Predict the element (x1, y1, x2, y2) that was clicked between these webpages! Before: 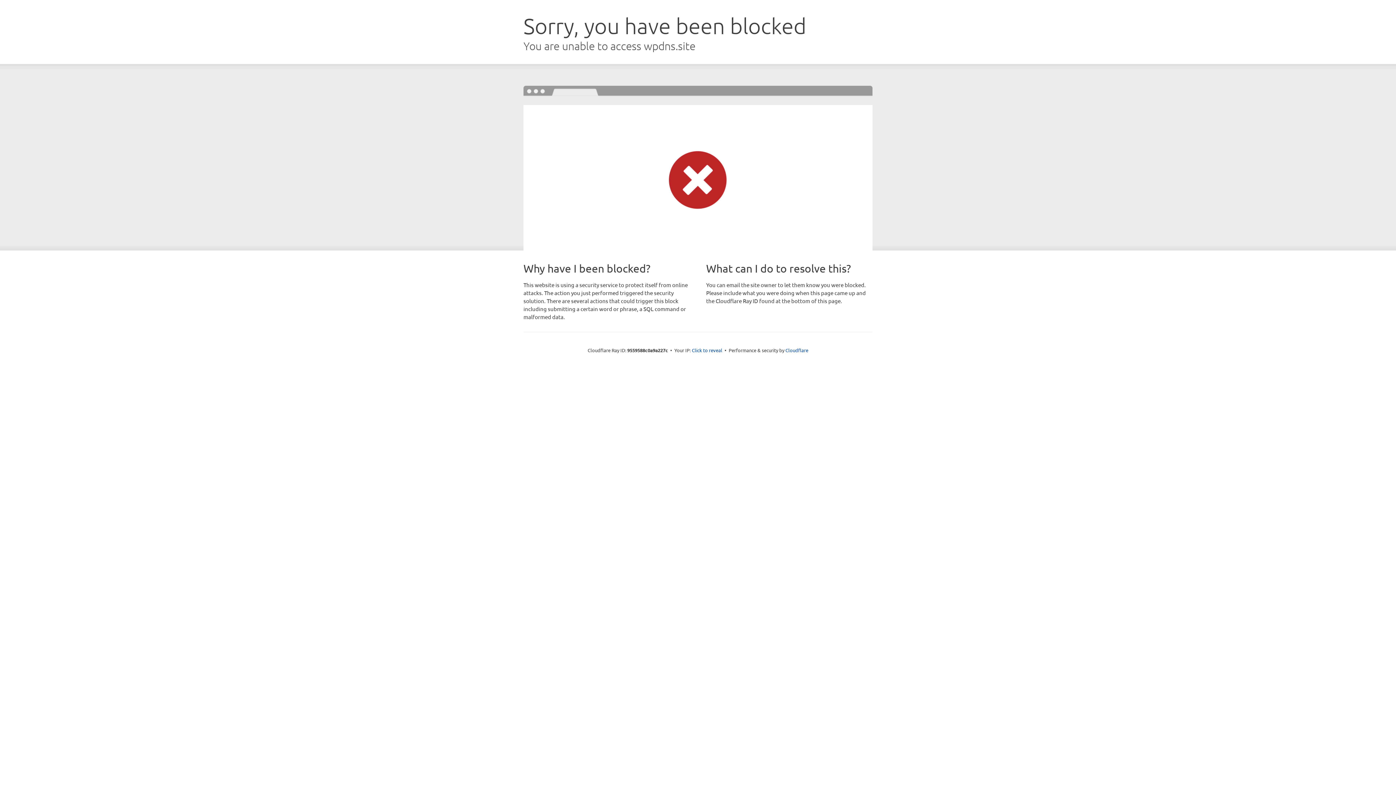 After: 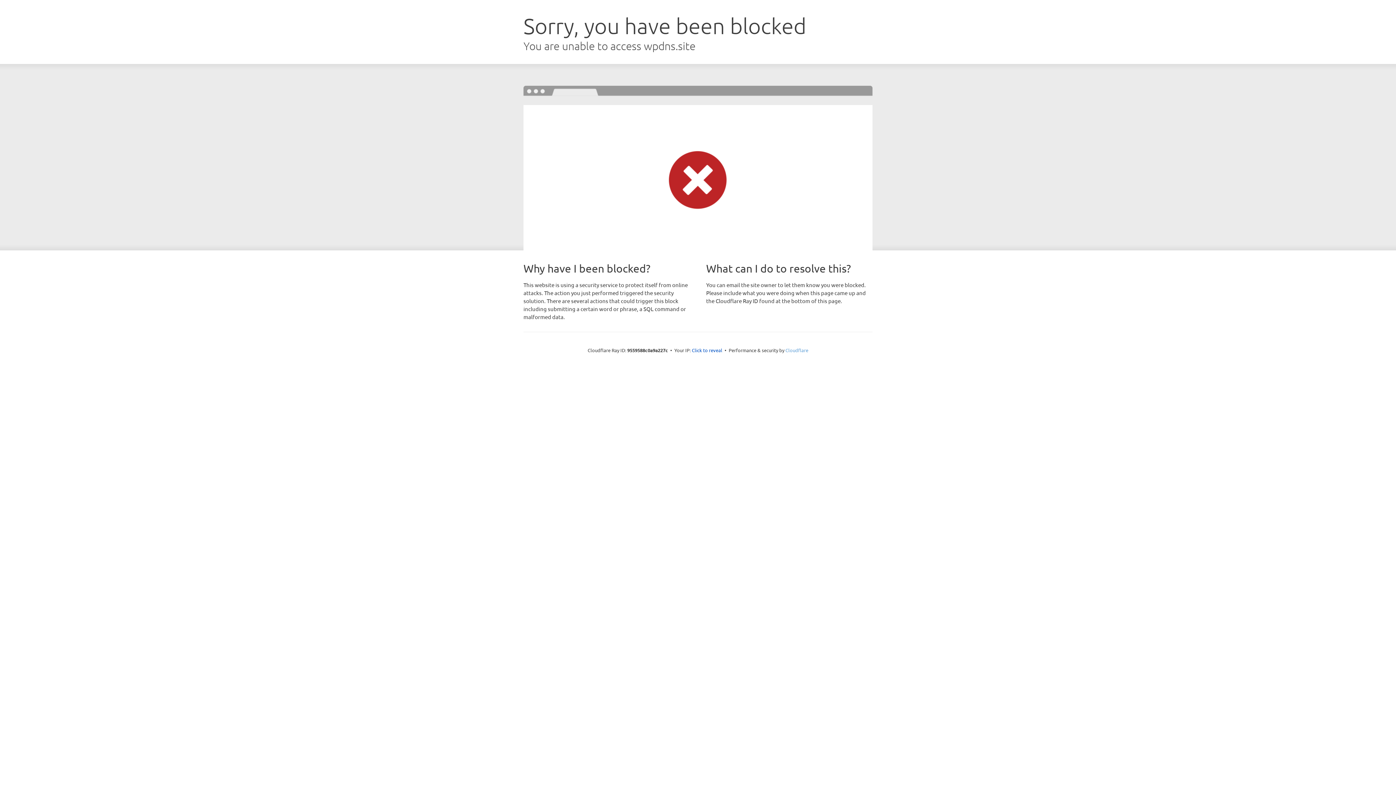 Action: bbox: (785, 347, 808, 353) label: Cloudflare